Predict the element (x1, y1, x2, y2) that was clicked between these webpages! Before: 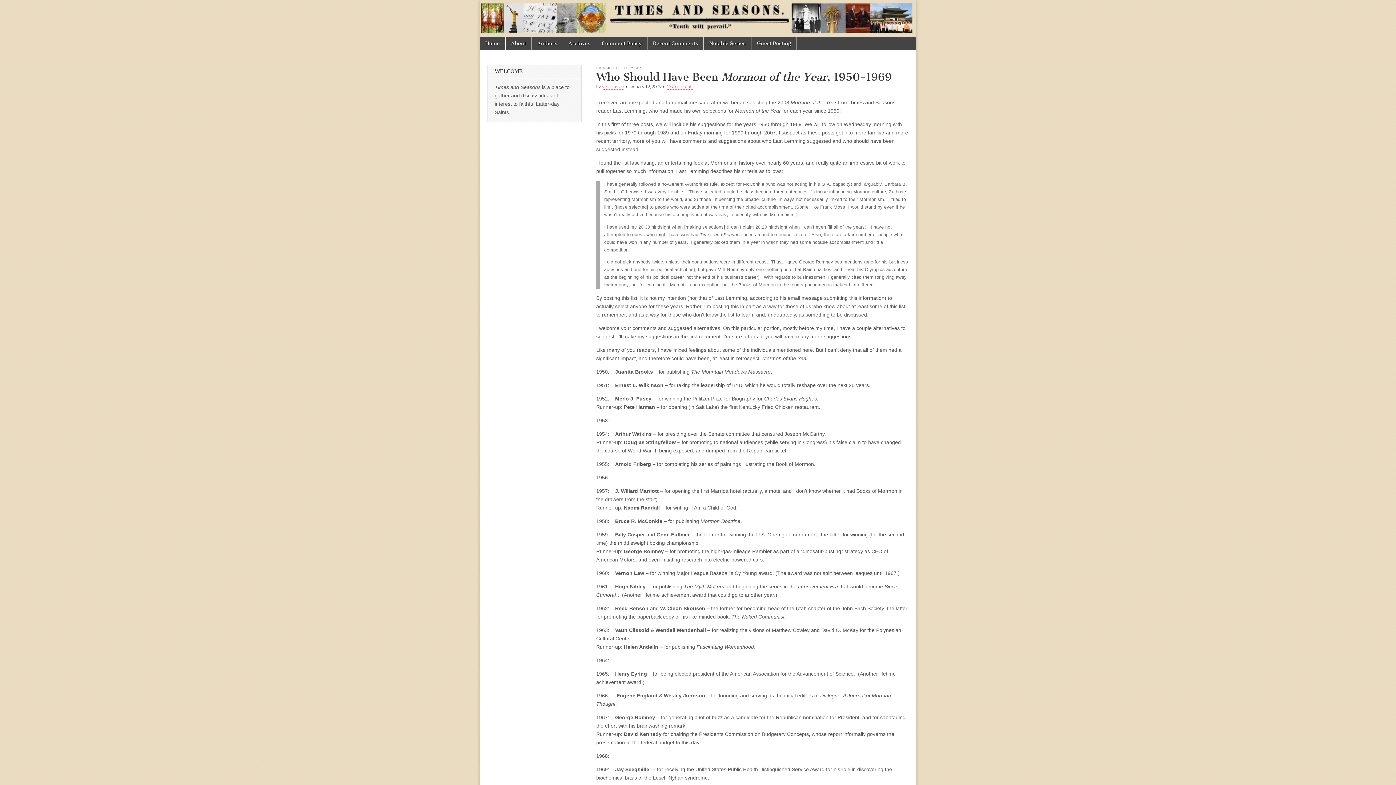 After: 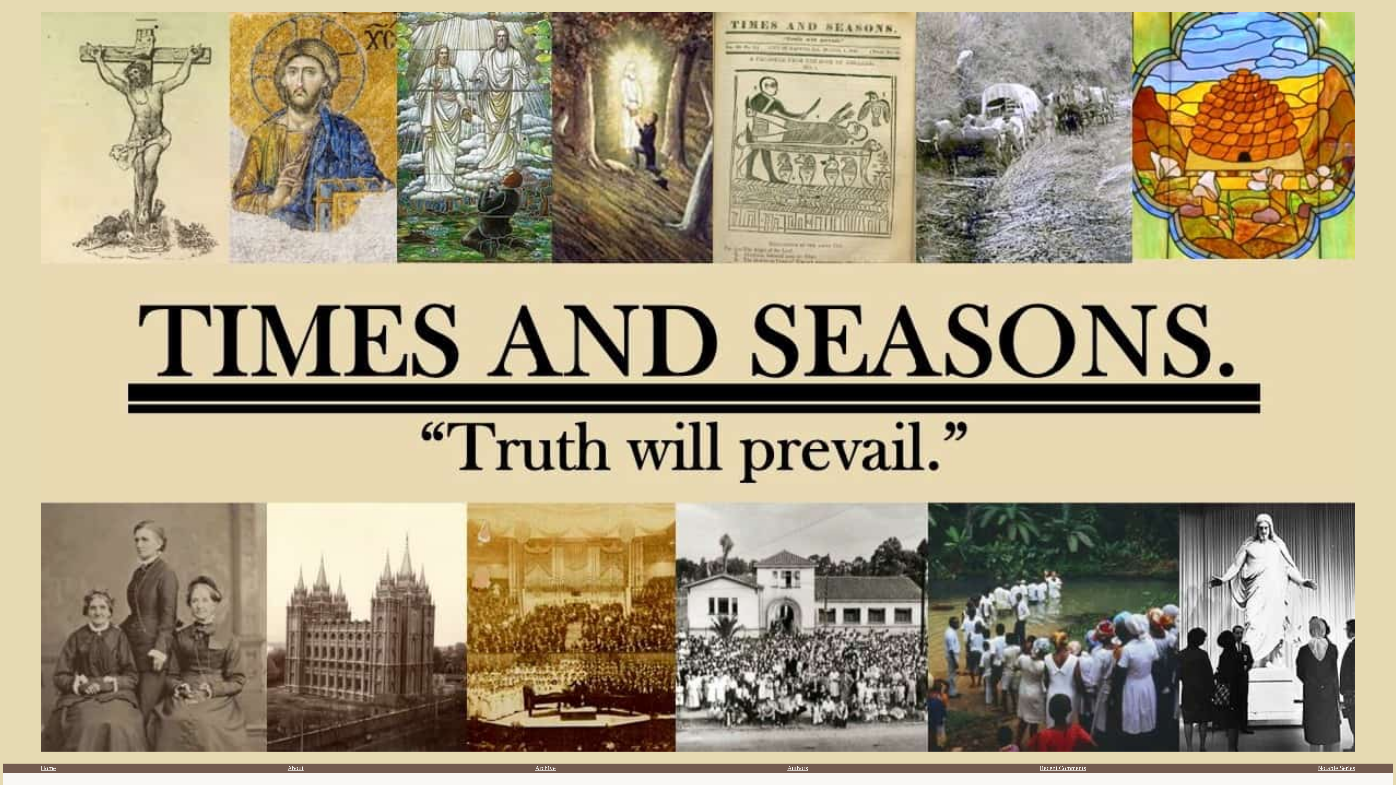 Action: bbox: (505, 36, 531, 50) label: About